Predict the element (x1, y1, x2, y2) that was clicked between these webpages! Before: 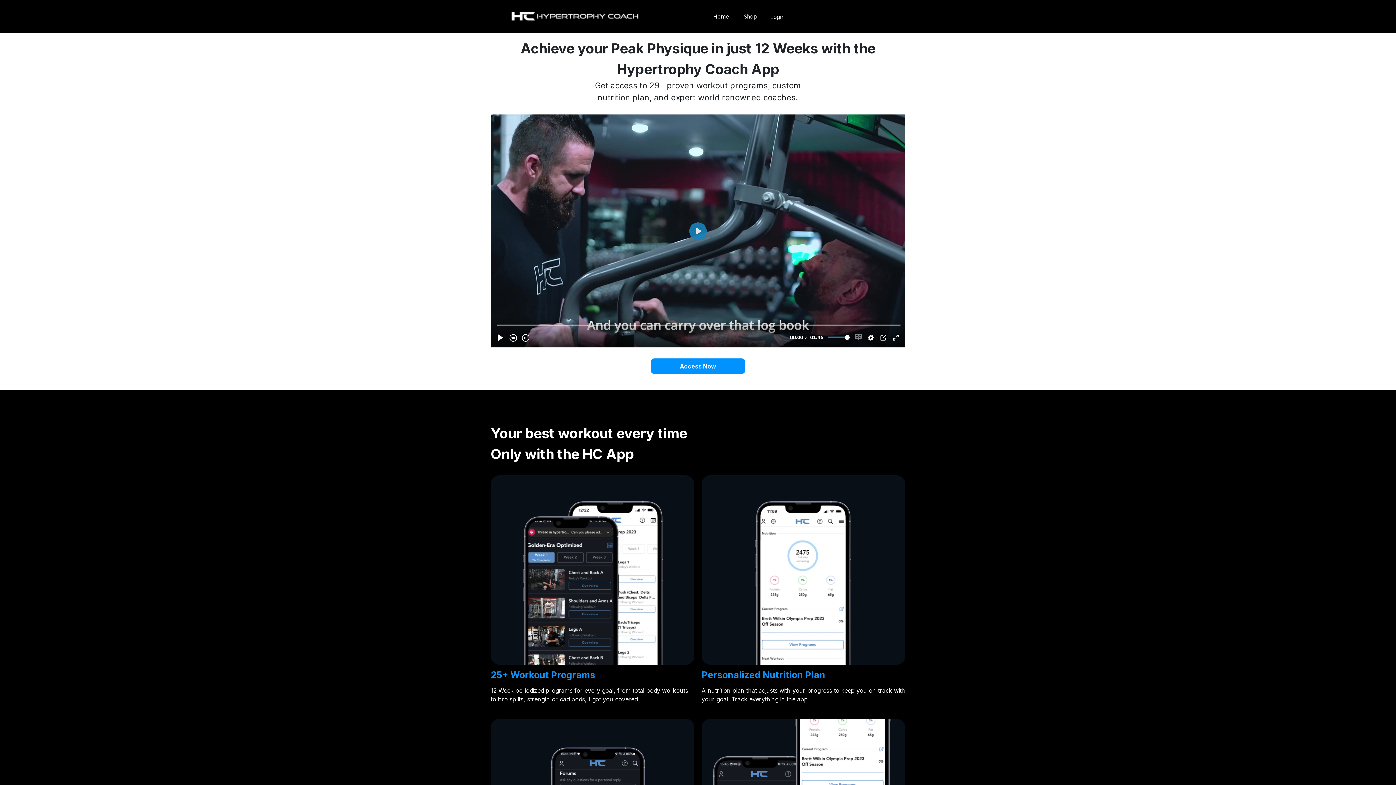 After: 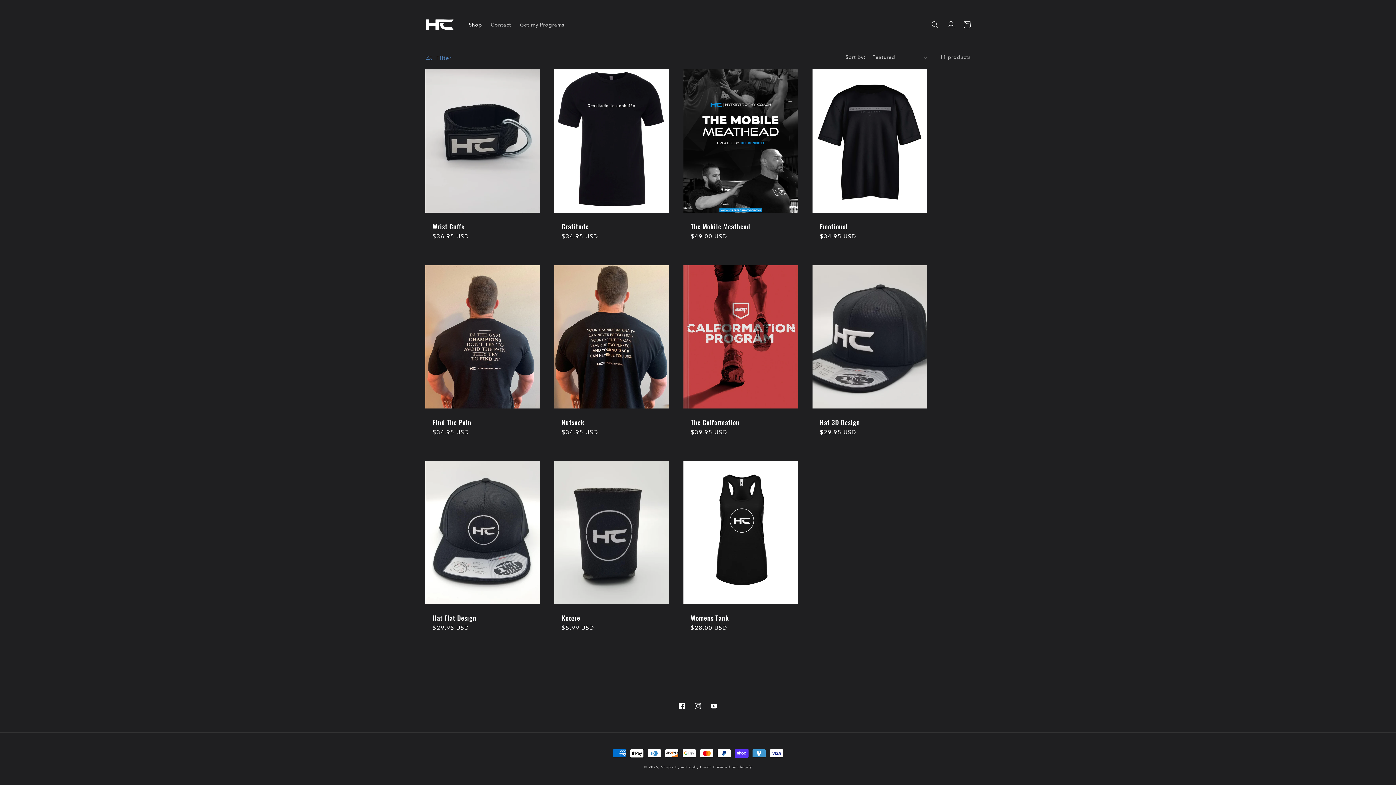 Action: bbox: (738, 5, 763, 27) label: Shop